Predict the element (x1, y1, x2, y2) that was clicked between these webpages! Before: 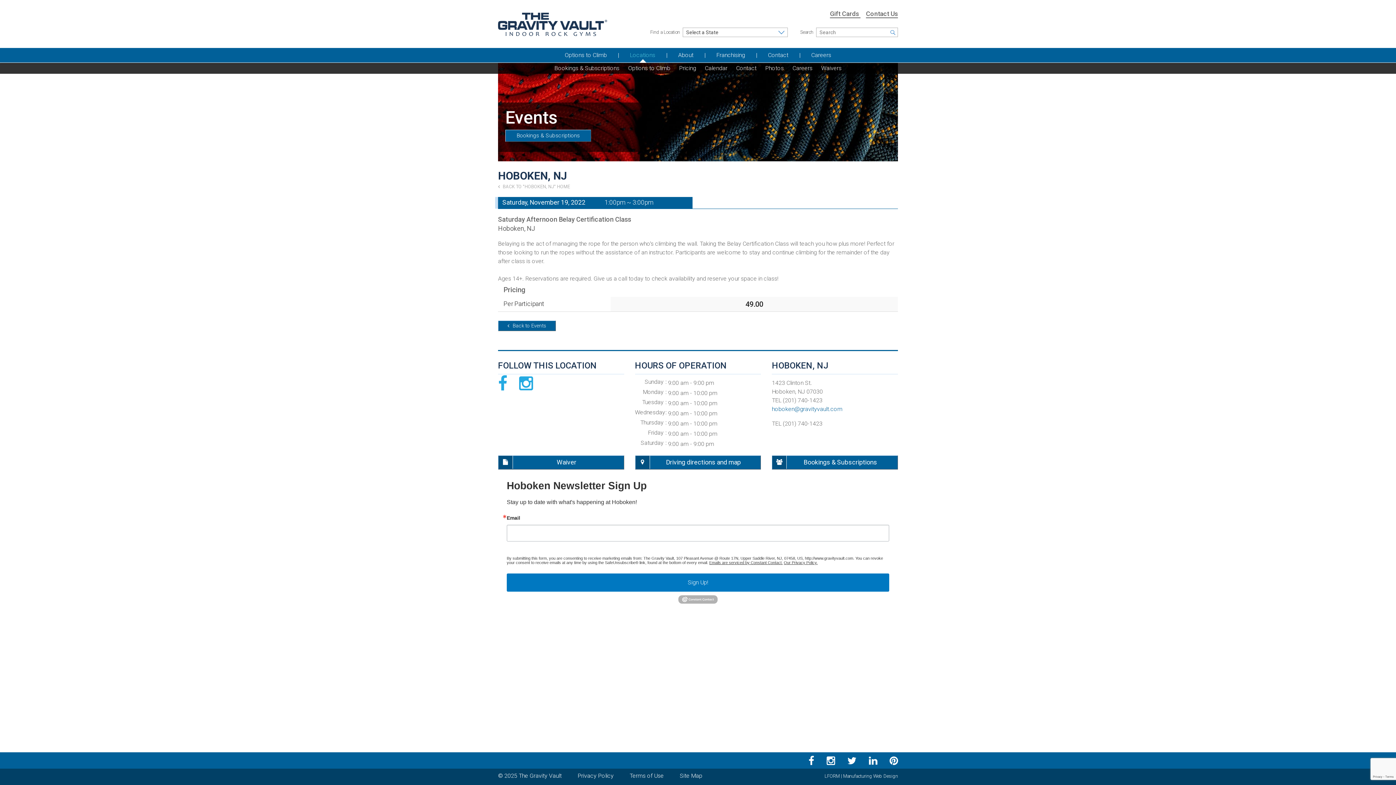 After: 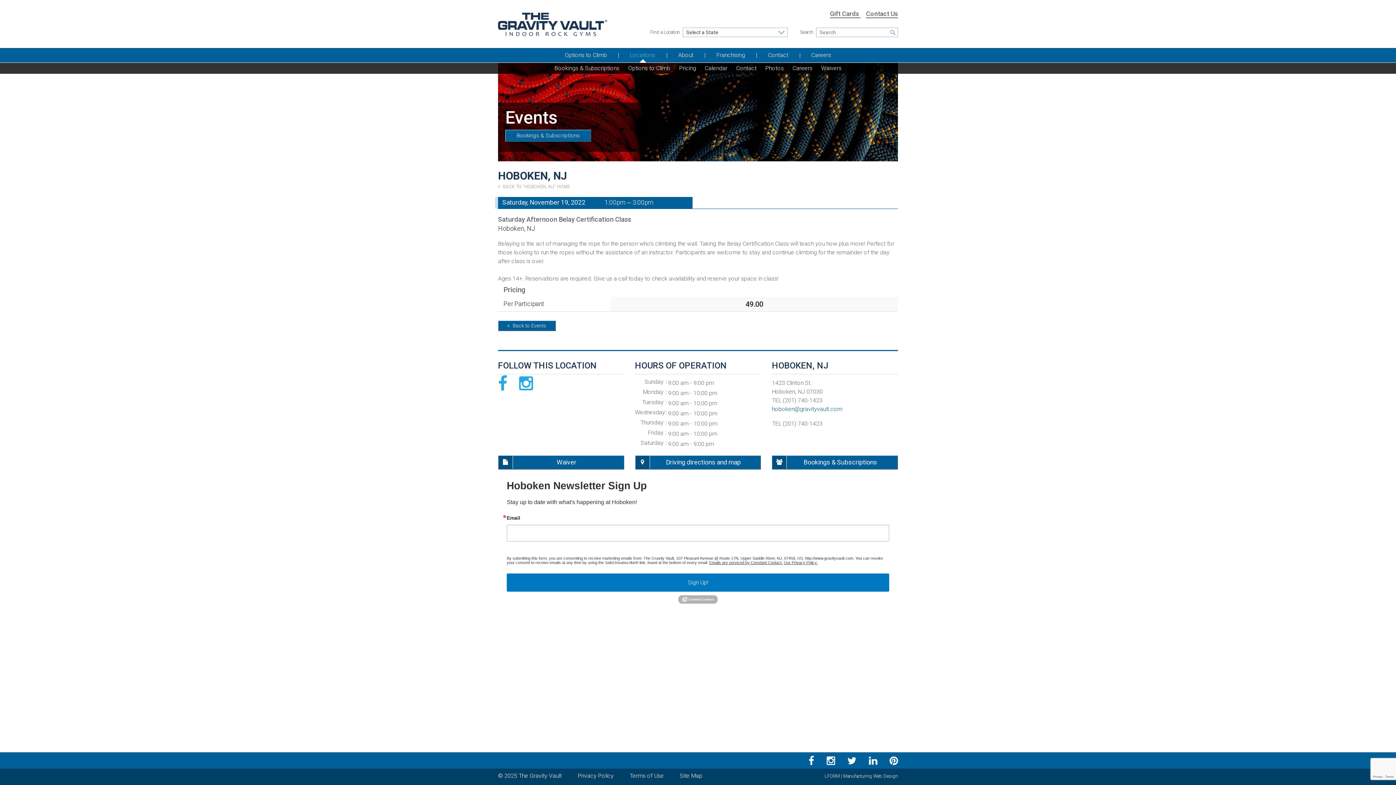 Action: bbox: (498, 375, 507, 391)